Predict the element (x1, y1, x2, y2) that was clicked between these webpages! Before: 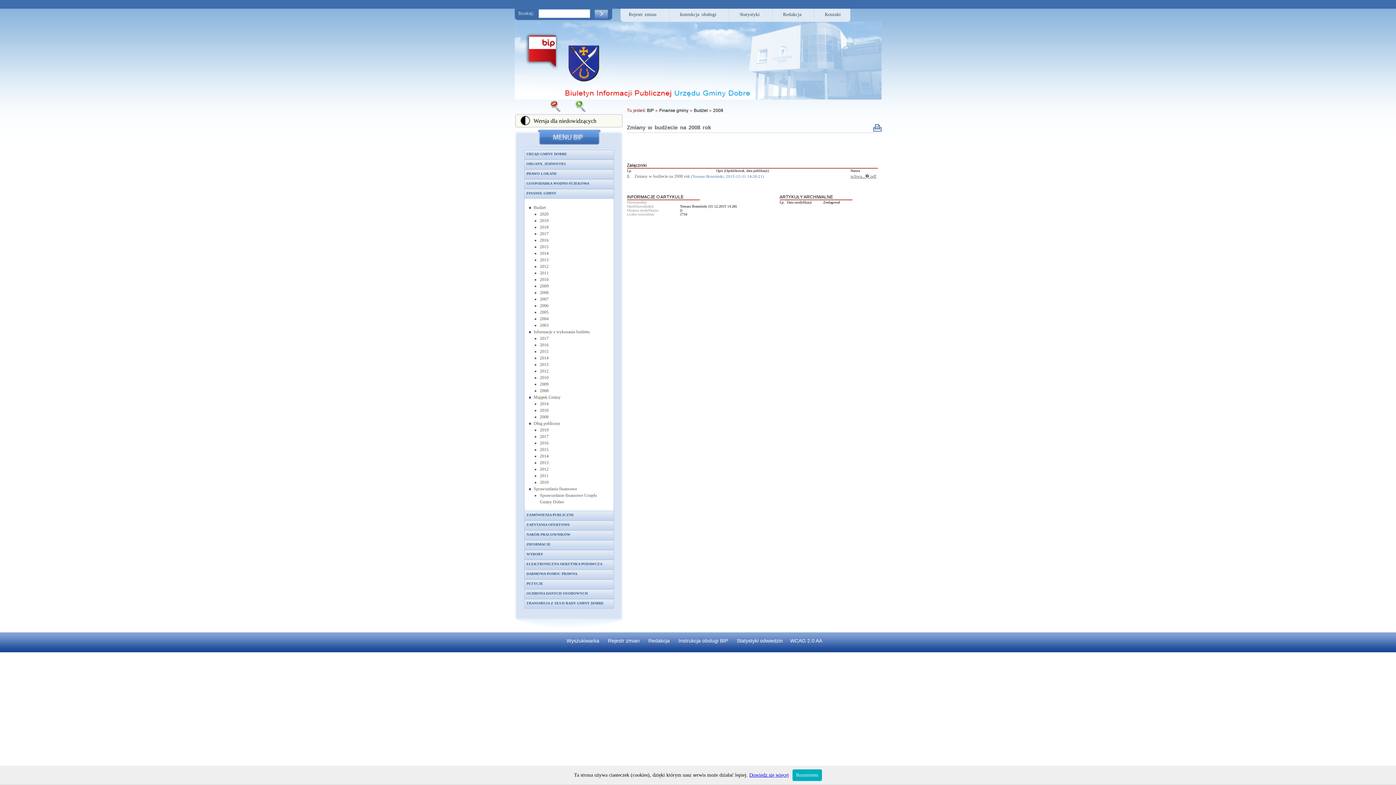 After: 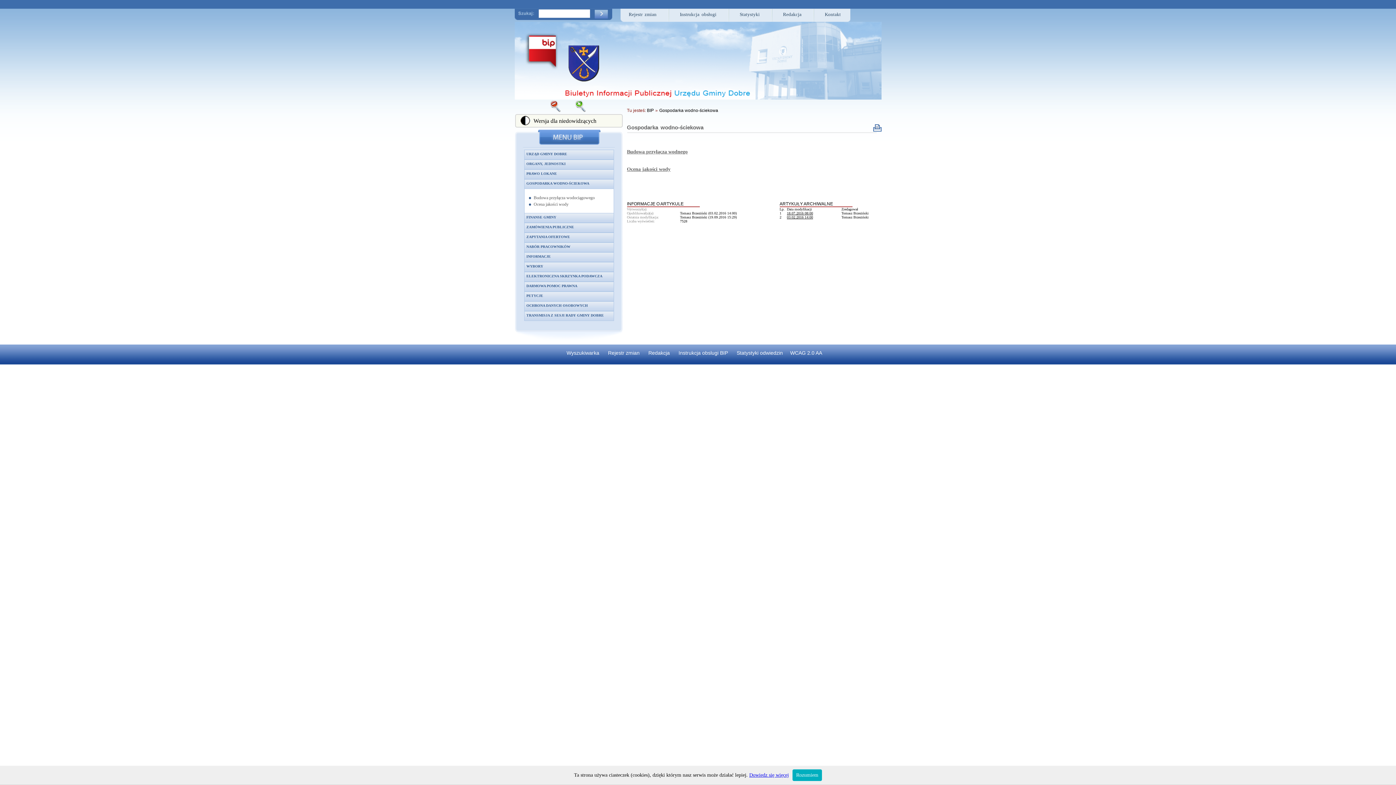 Action: bbox: (526, 181, 589, 185) label: GOSPODARKA WODNO-ŚCIEKOWA